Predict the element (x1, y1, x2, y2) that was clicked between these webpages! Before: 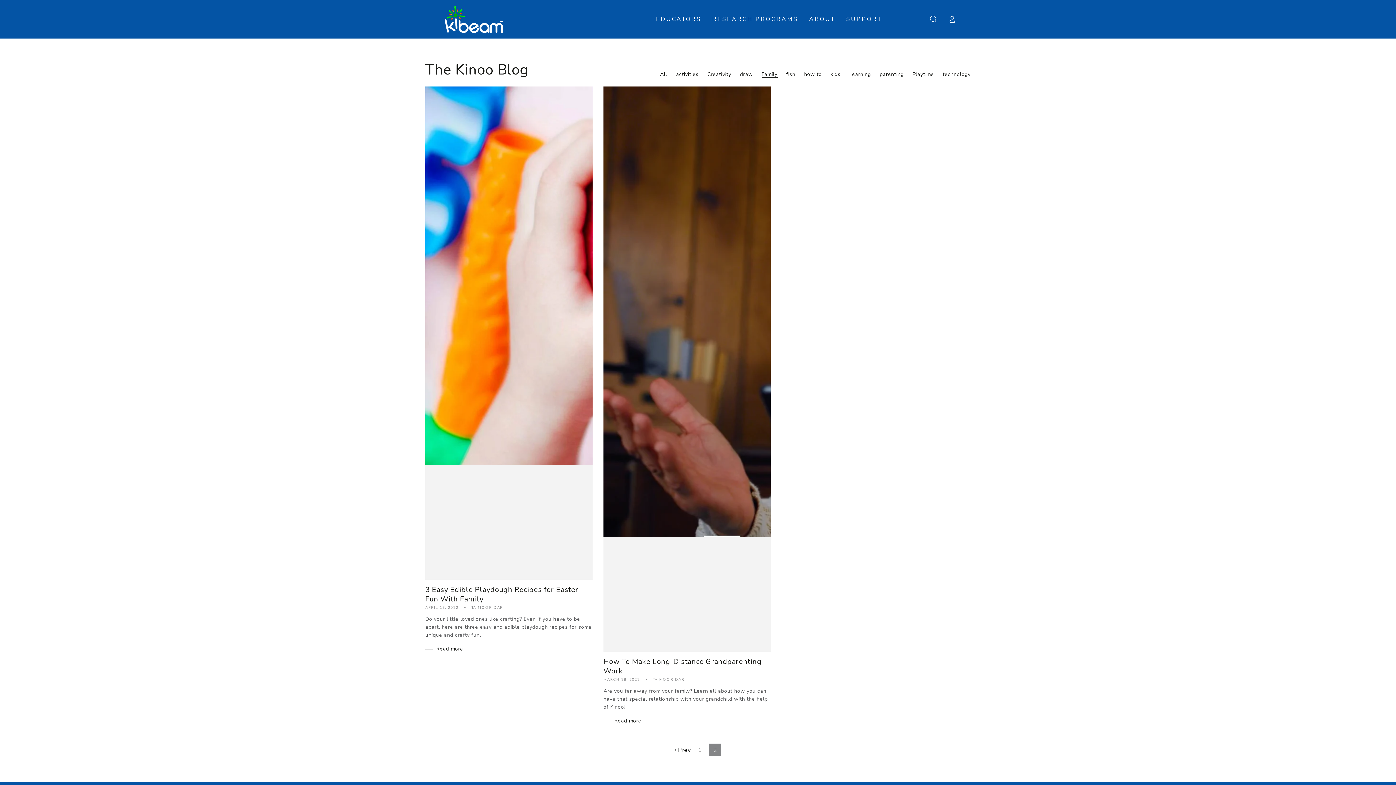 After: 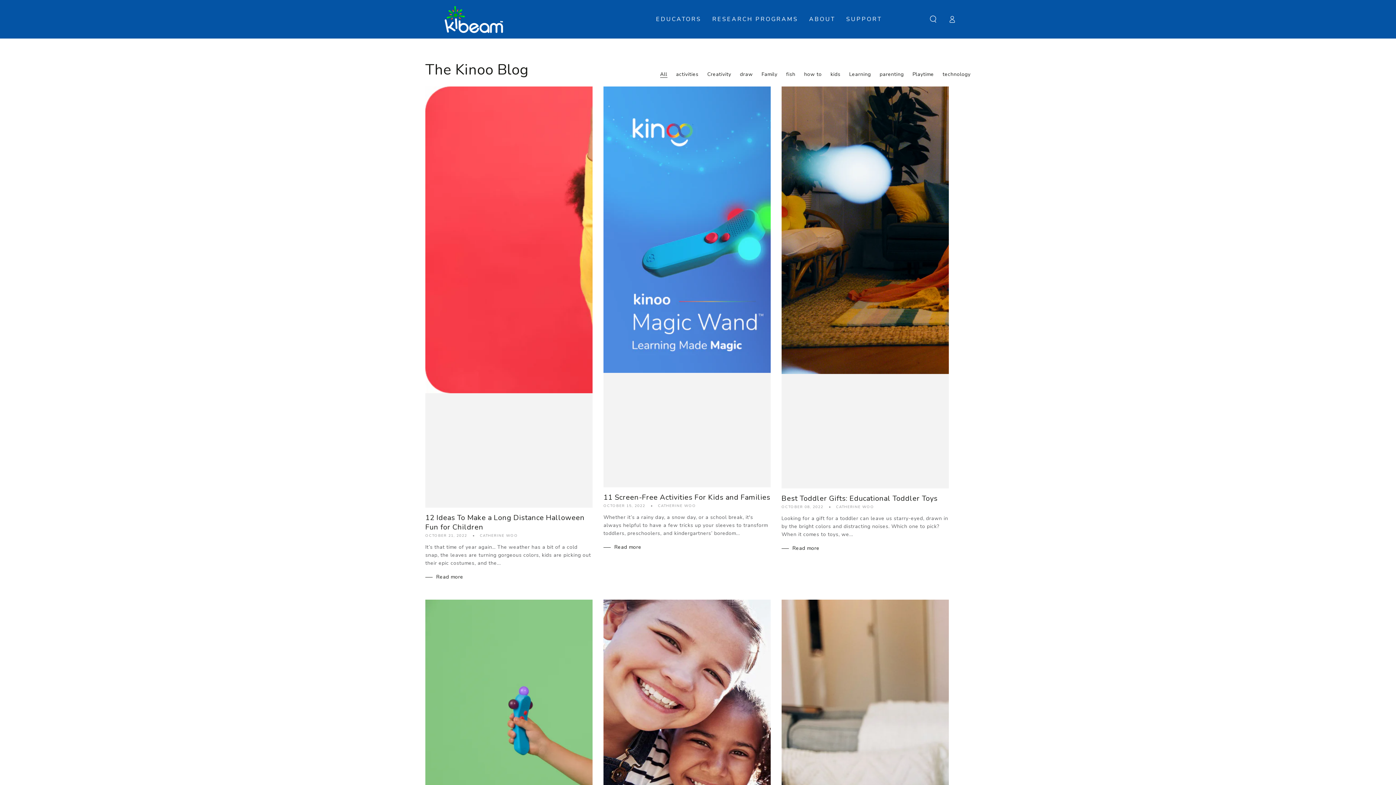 Action: bbox: (660, 70, 667, 77) label: All